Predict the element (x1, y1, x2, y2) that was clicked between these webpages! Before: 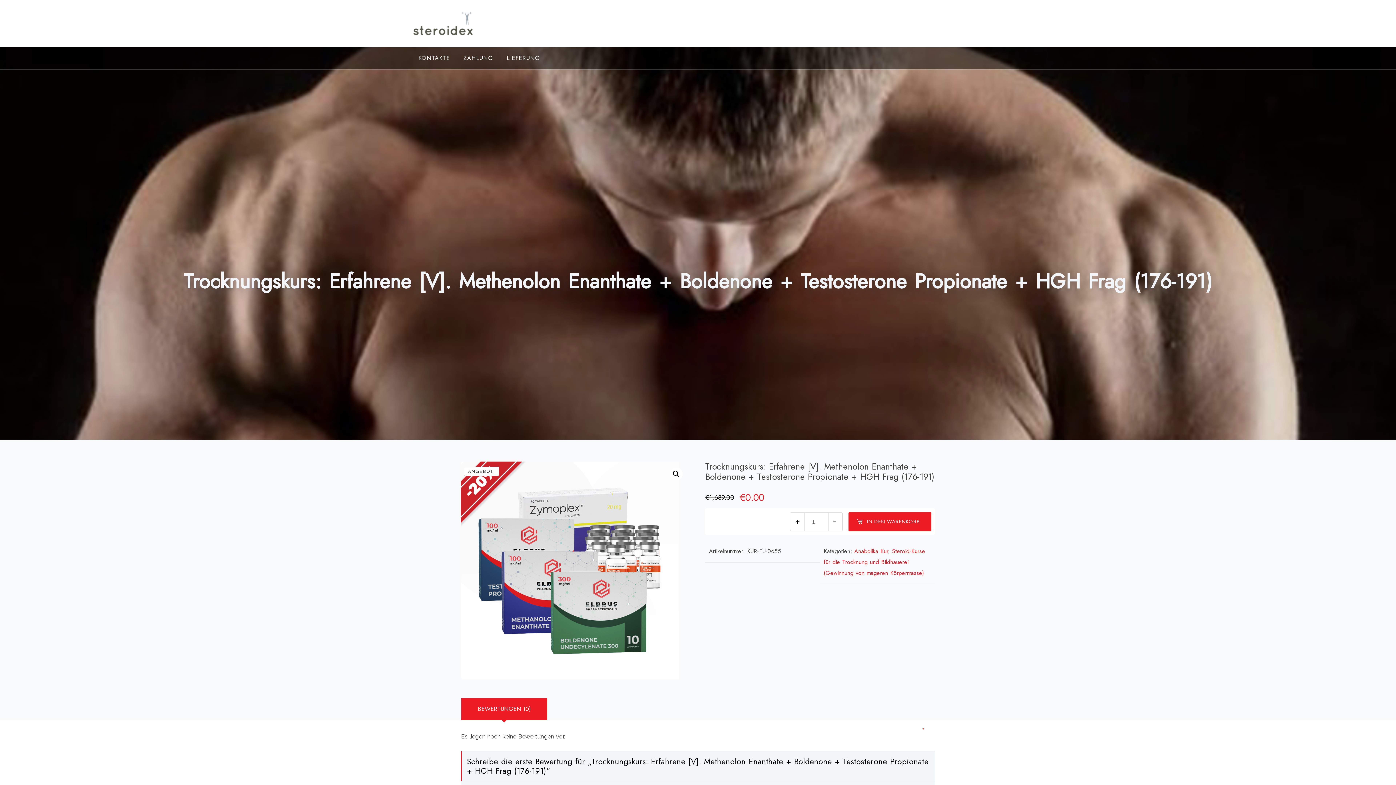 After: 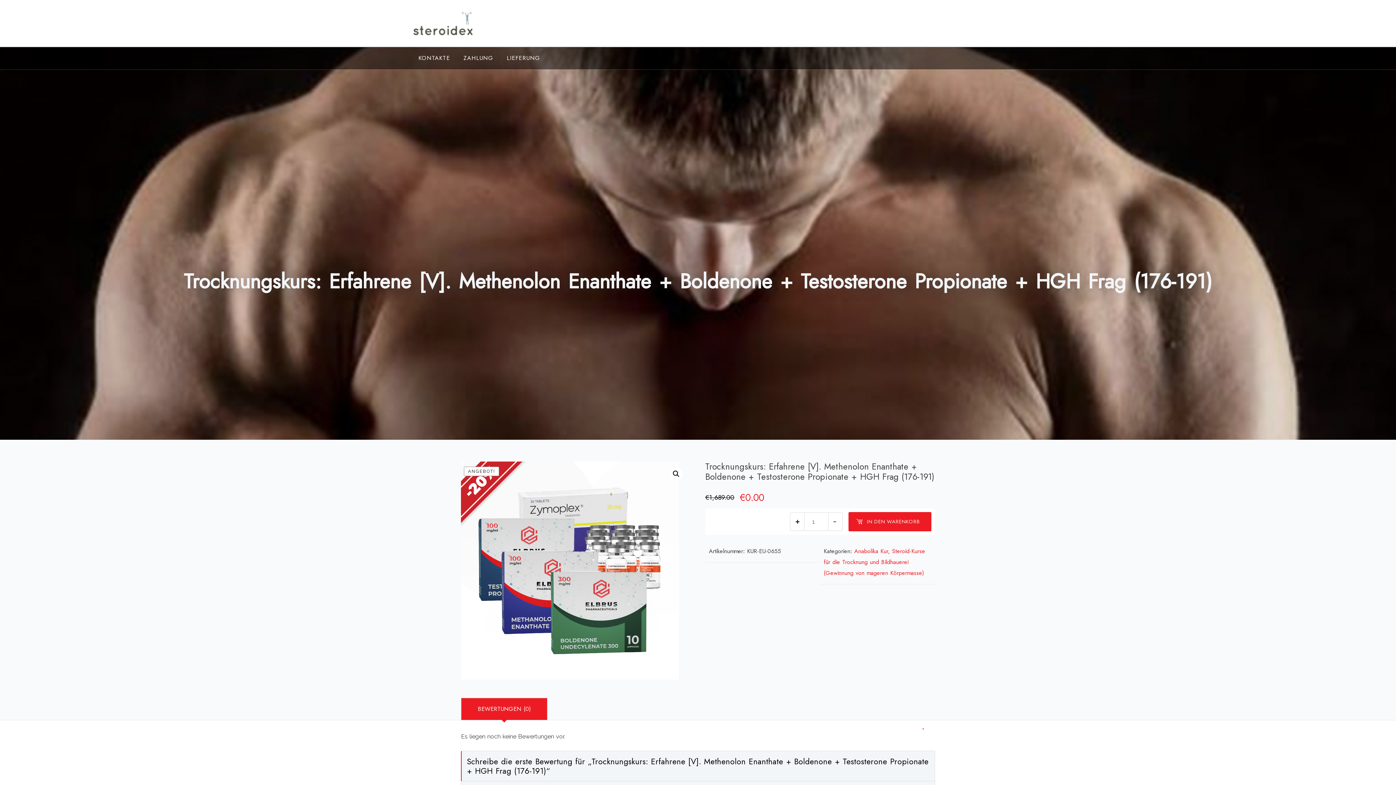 Action: label: BEWERTUNGEN (0) bbox: (461, 698, 547, 720)